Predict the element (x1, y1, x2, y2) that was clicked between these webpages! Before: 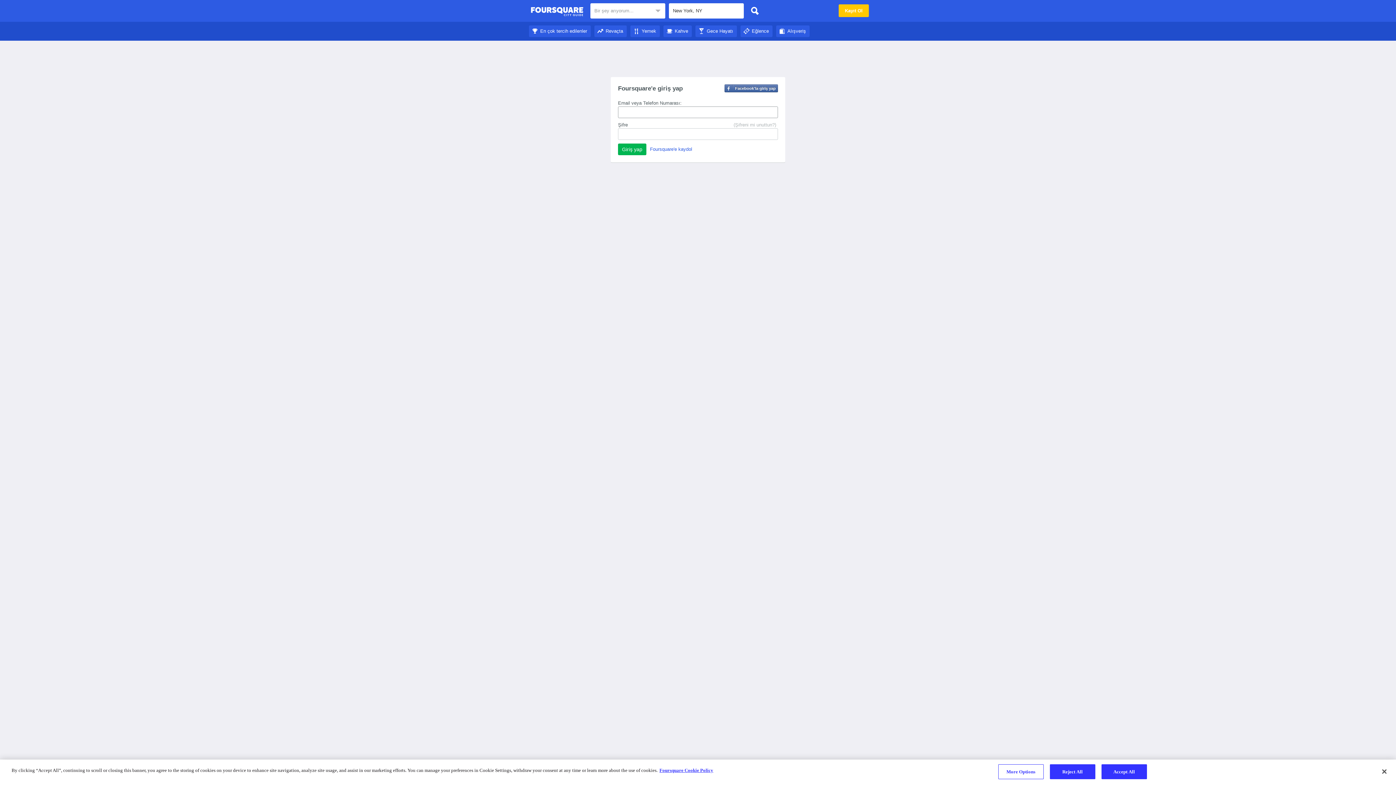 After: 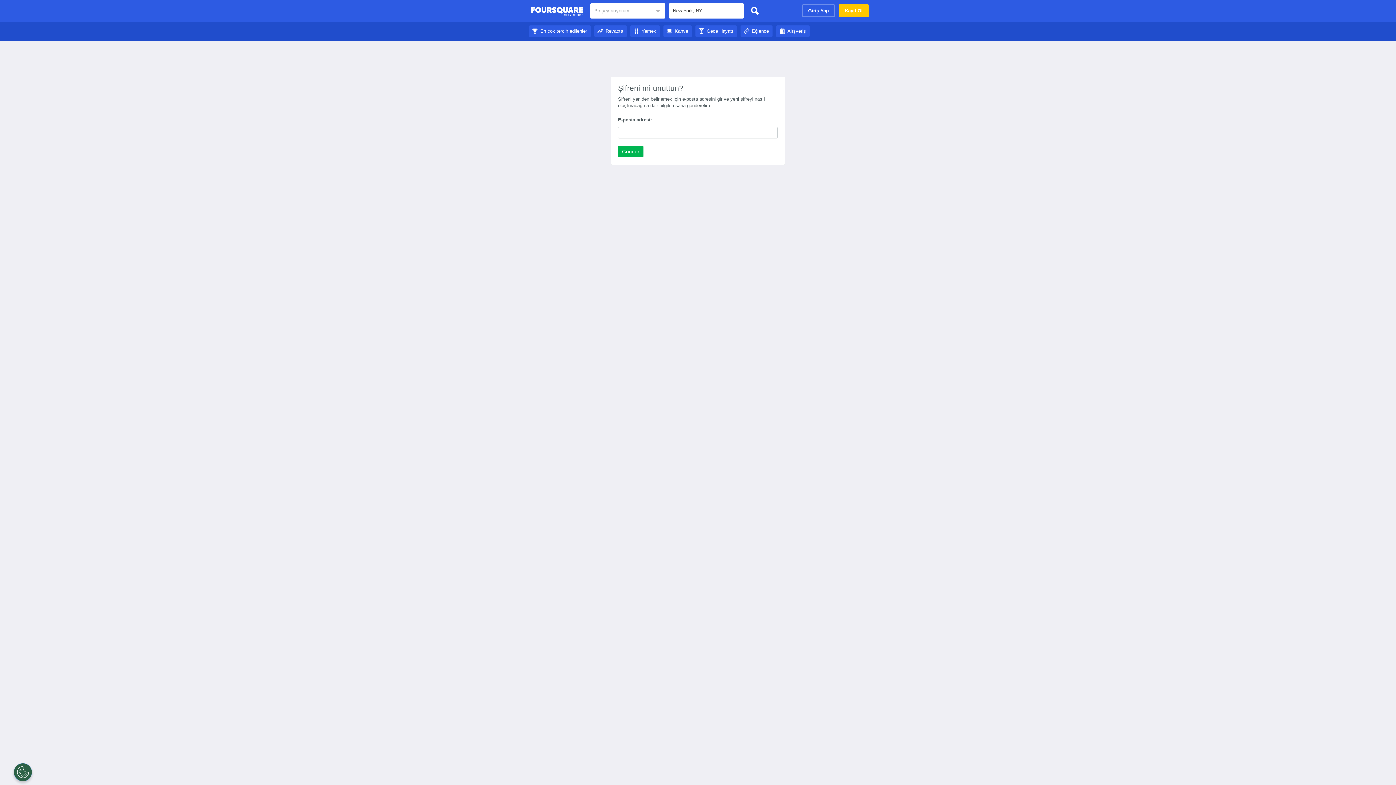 Action: bbox: (733, 121, 776, 128) label: (Şifreni mi unuttun?)